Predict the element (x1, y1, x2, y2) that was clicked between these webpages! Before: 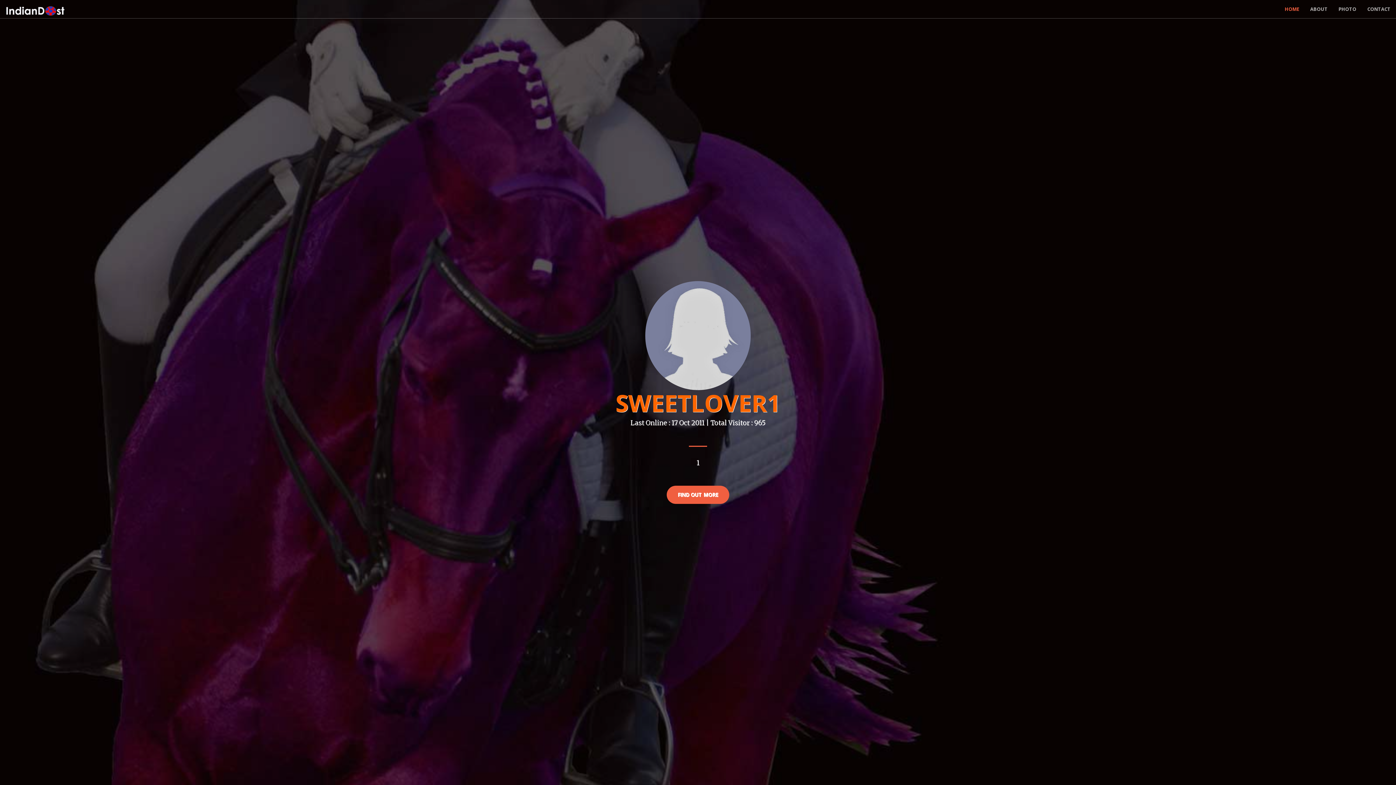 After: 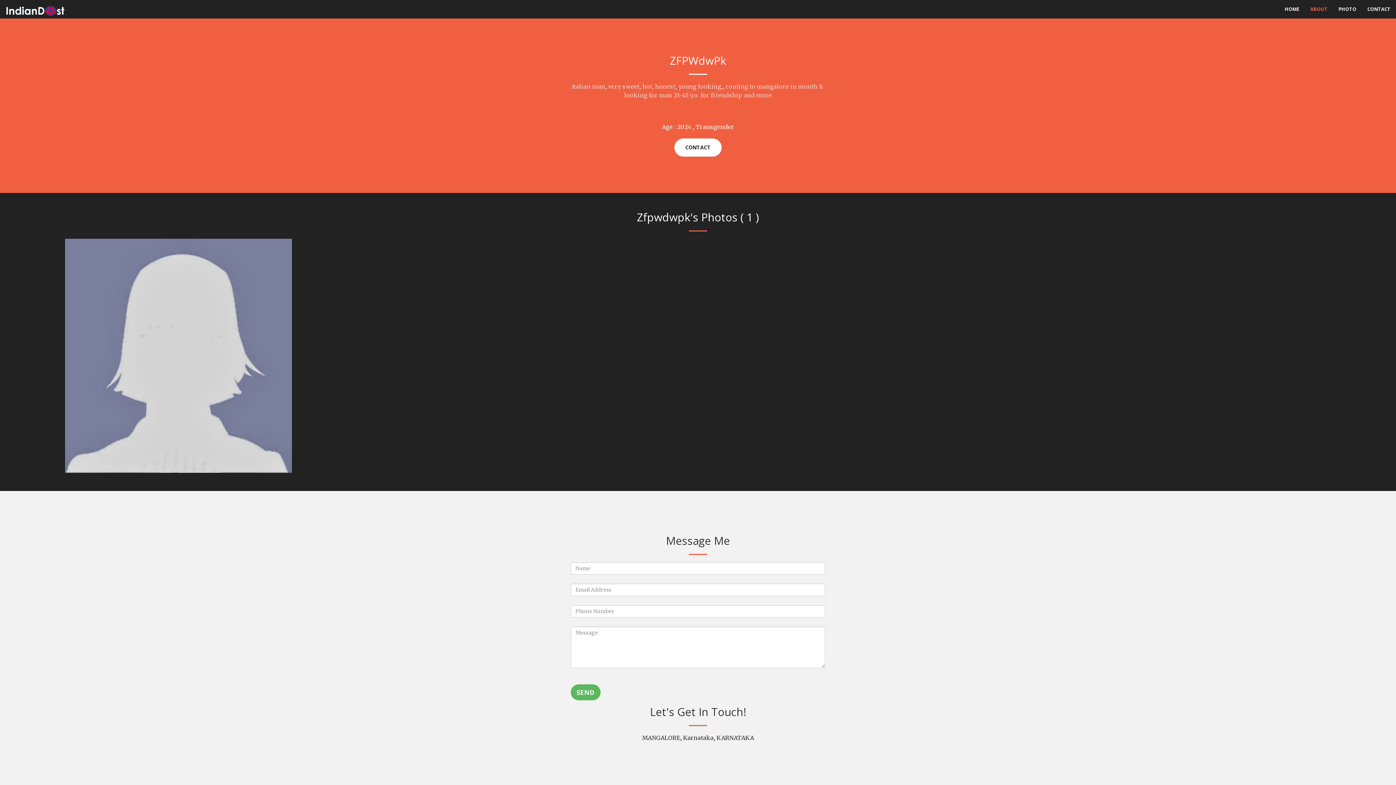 Action: bbox: (666, 486, 729, 504) label: FIND OUT MORE